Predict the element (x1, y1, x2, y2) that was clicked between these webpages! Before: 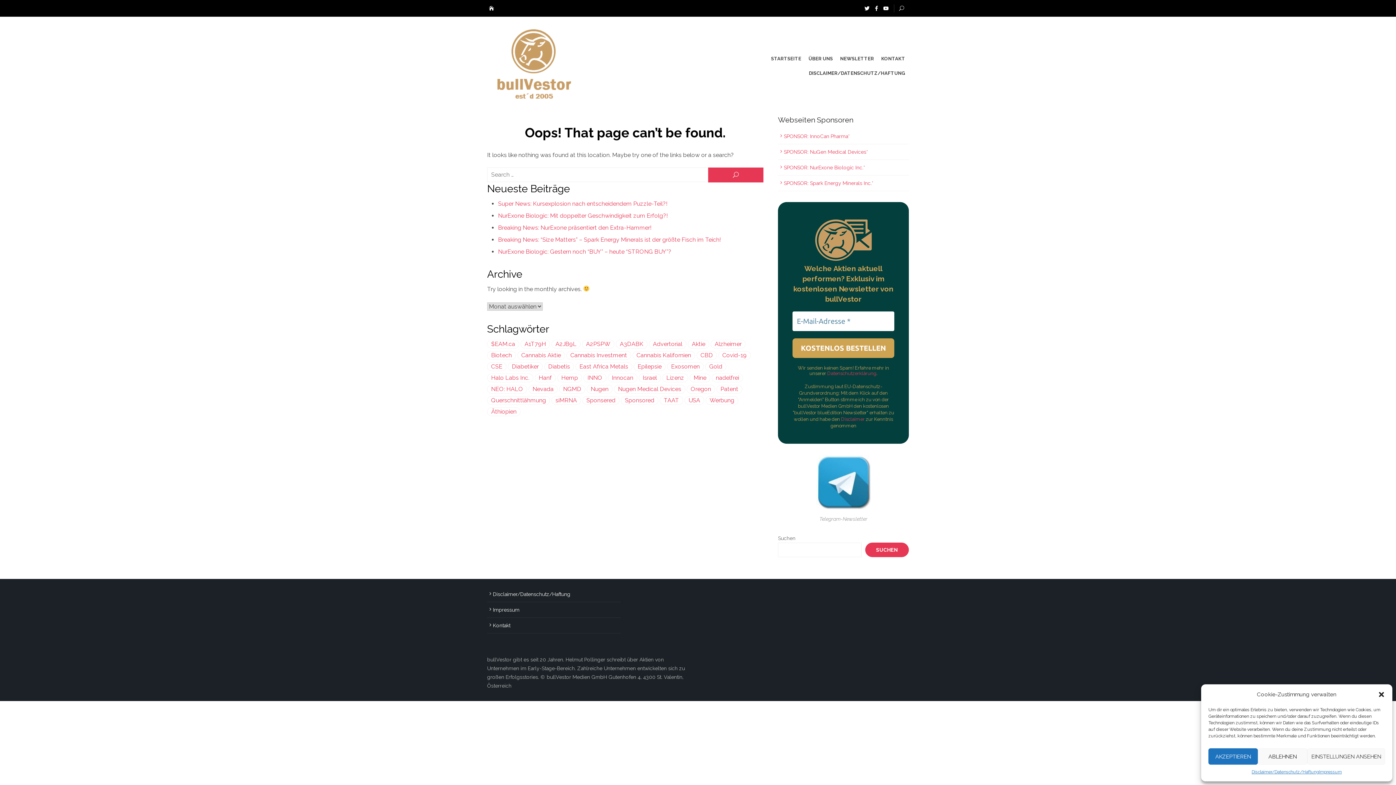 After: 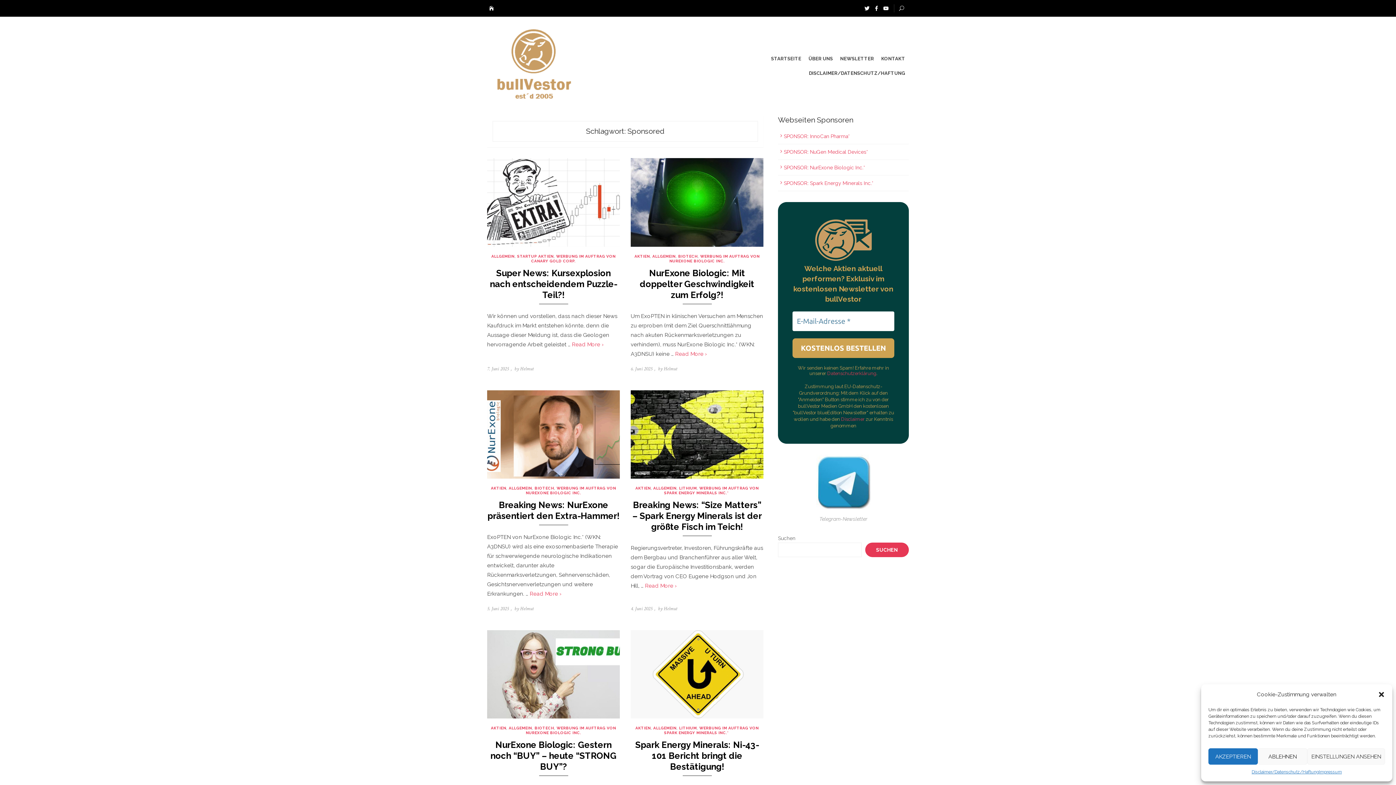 Action: bbox: (621, 396, 658, 405) label: Sponsored (1.734 Einträge)